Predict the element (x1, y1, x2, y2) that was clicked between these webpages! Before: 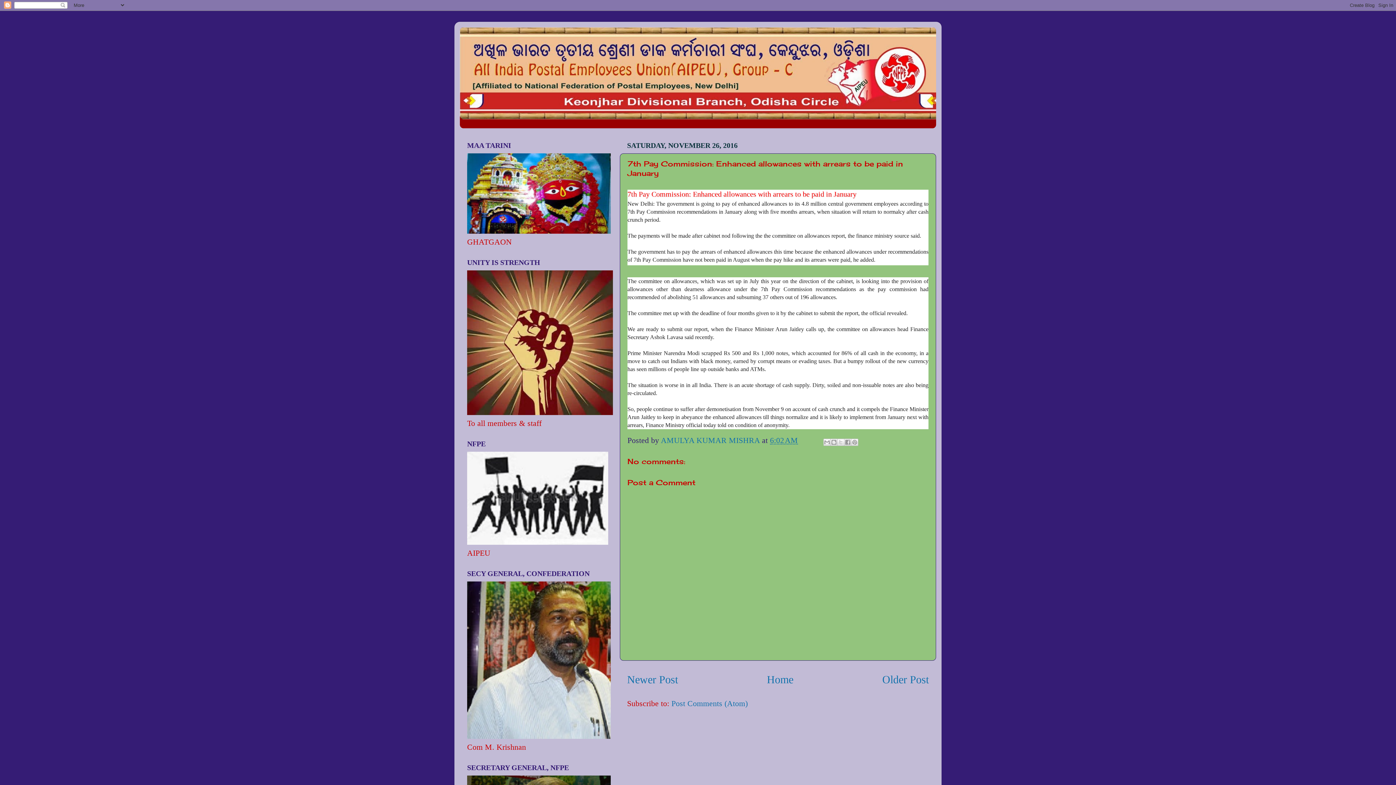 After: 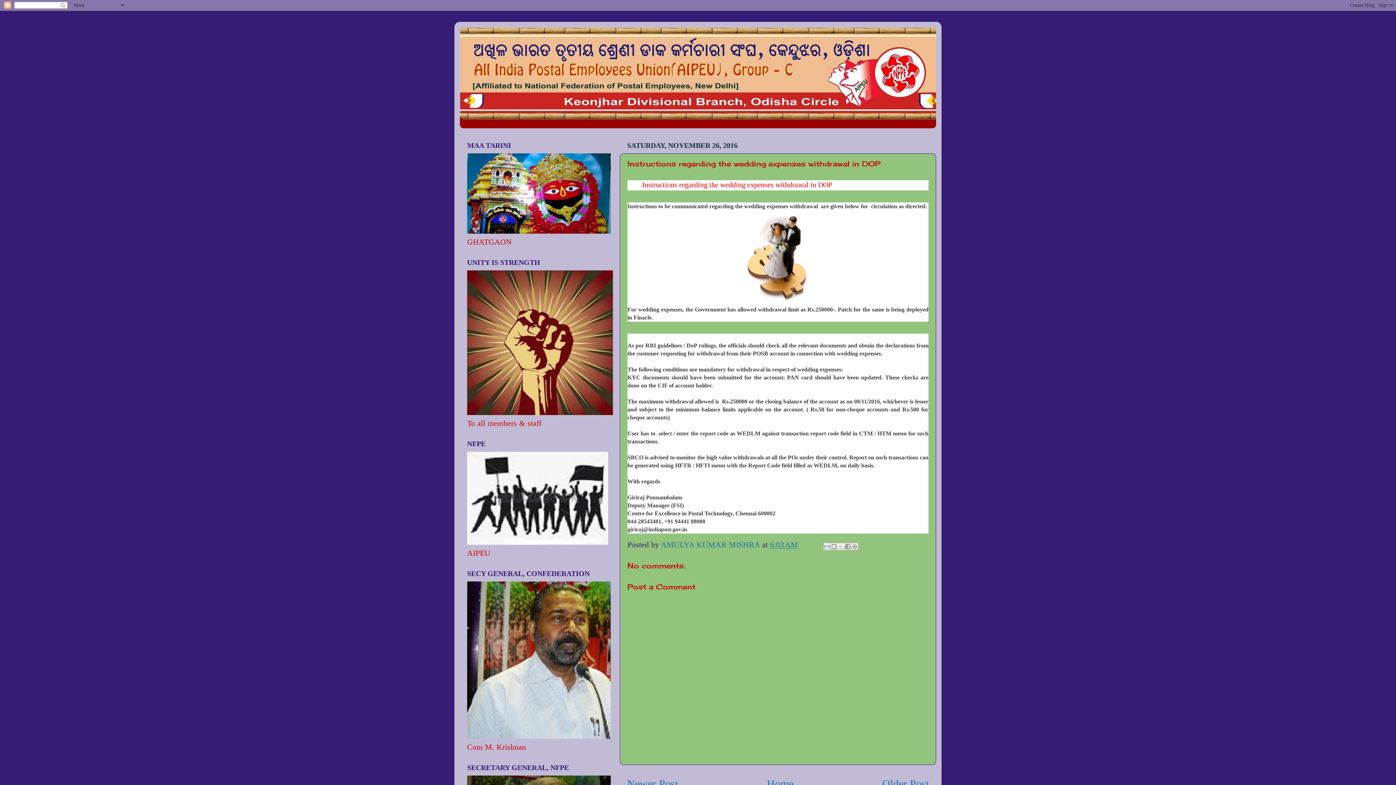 Action: bbox: (627, 673, 678, 686) label: Newer Post